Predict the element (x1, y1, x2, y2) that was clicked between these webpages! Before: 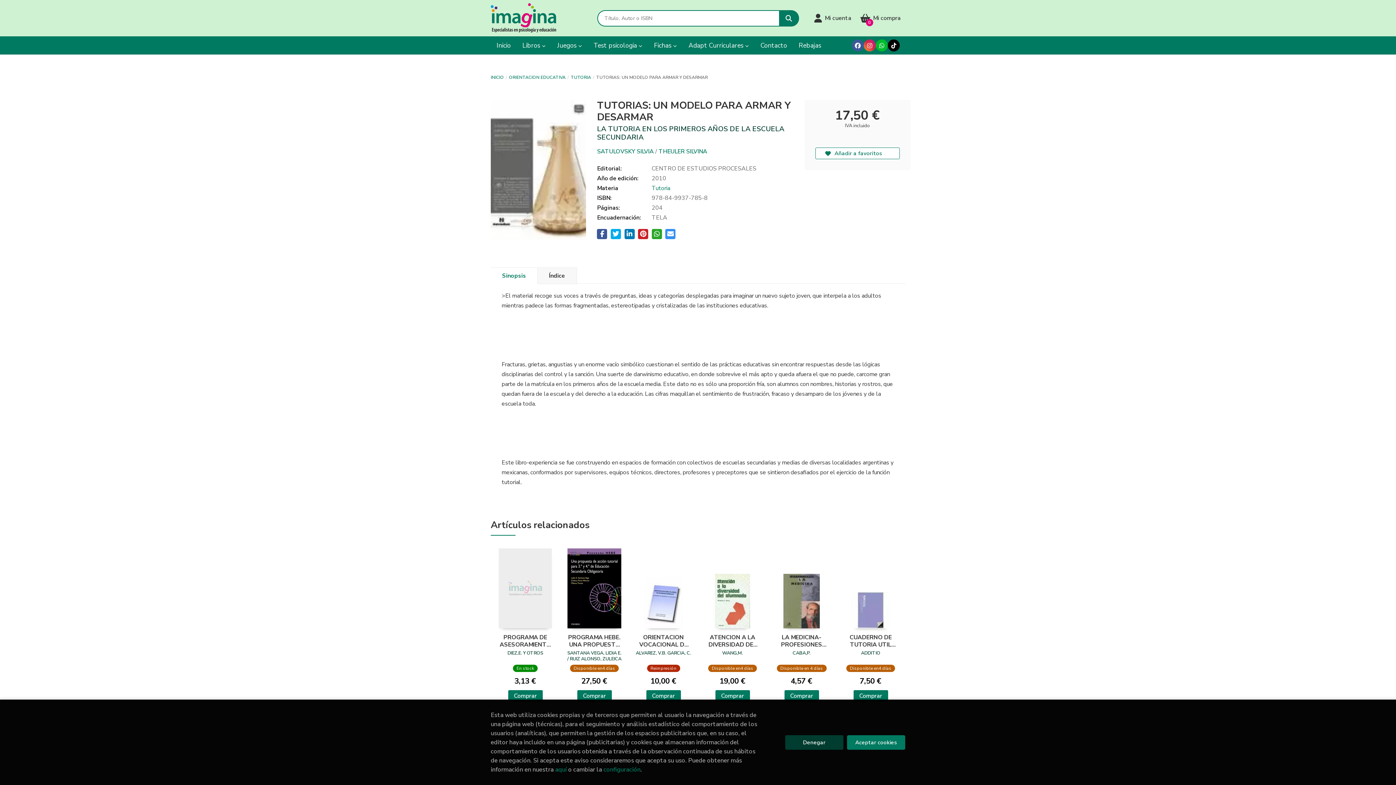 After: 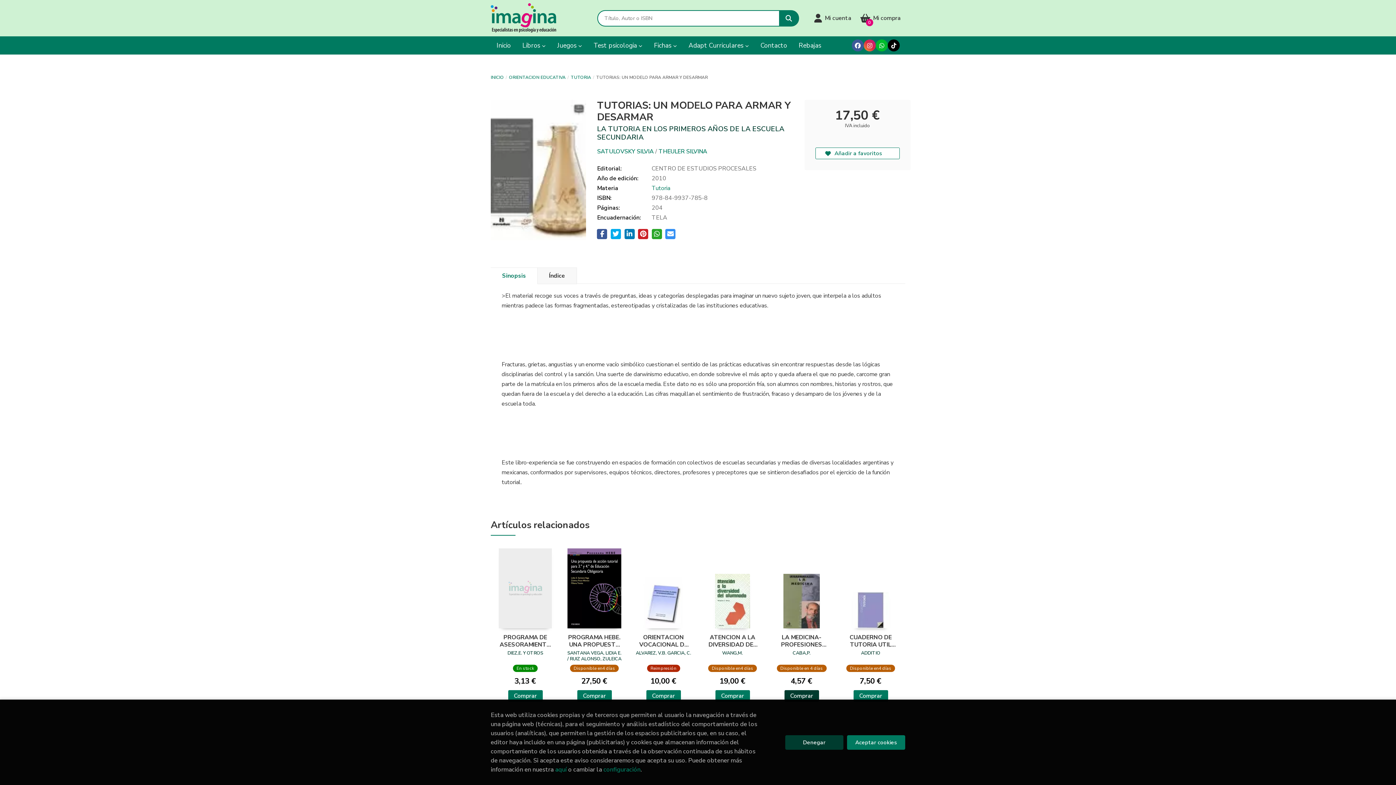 Action: bbox: (784, 690, 819, 702) label: Comprar